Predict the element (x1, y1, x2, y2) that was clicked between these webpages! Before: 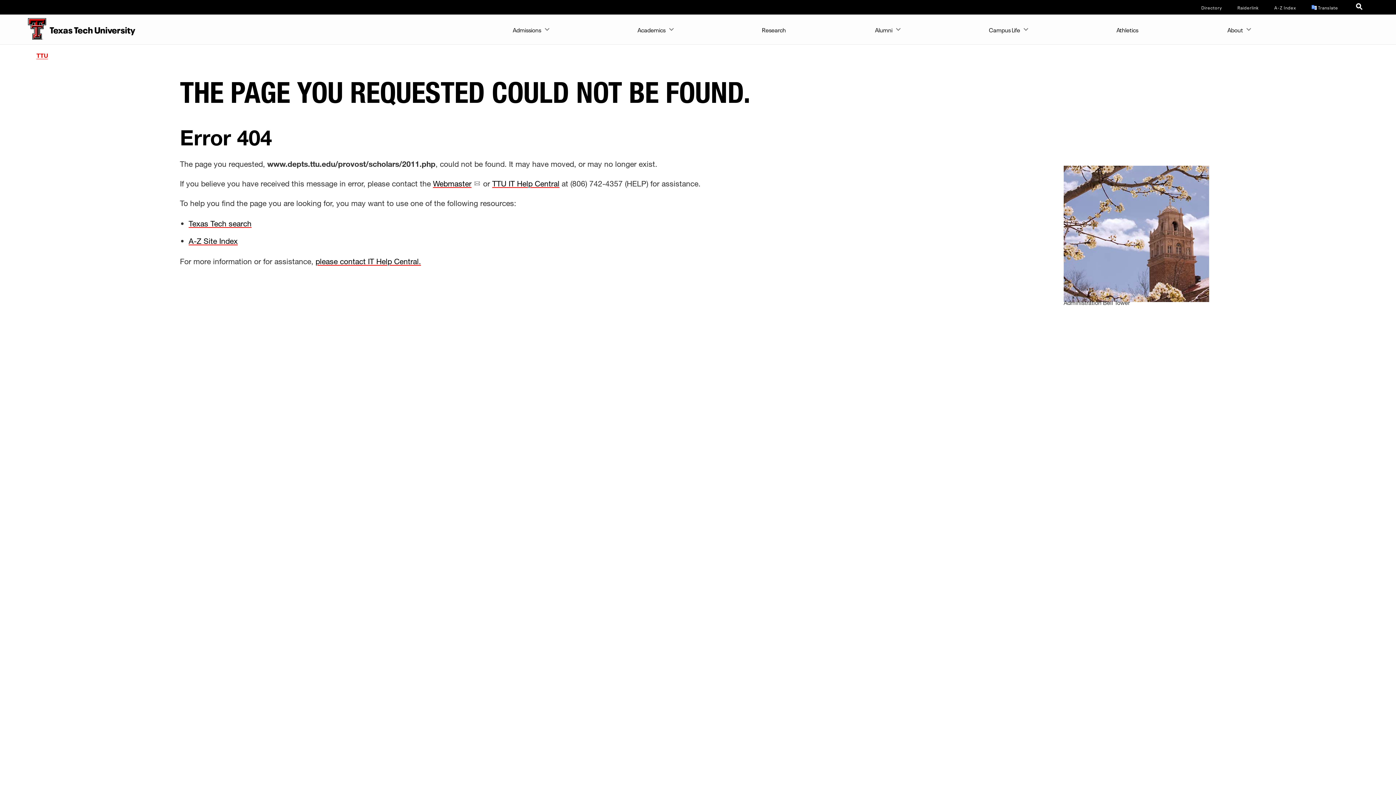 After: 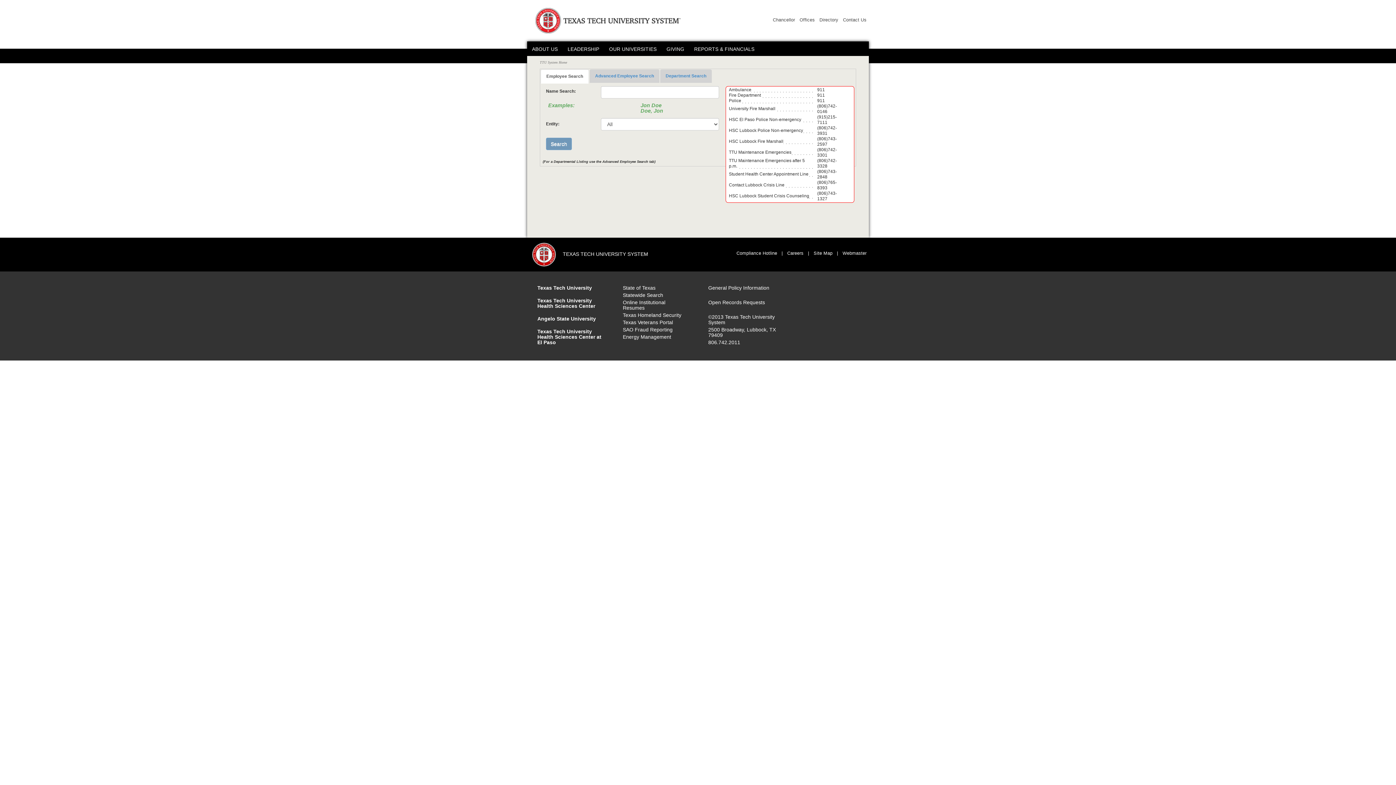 Action: label: TTU System Online Directory bbox: (1201, 4, 1222, 10)